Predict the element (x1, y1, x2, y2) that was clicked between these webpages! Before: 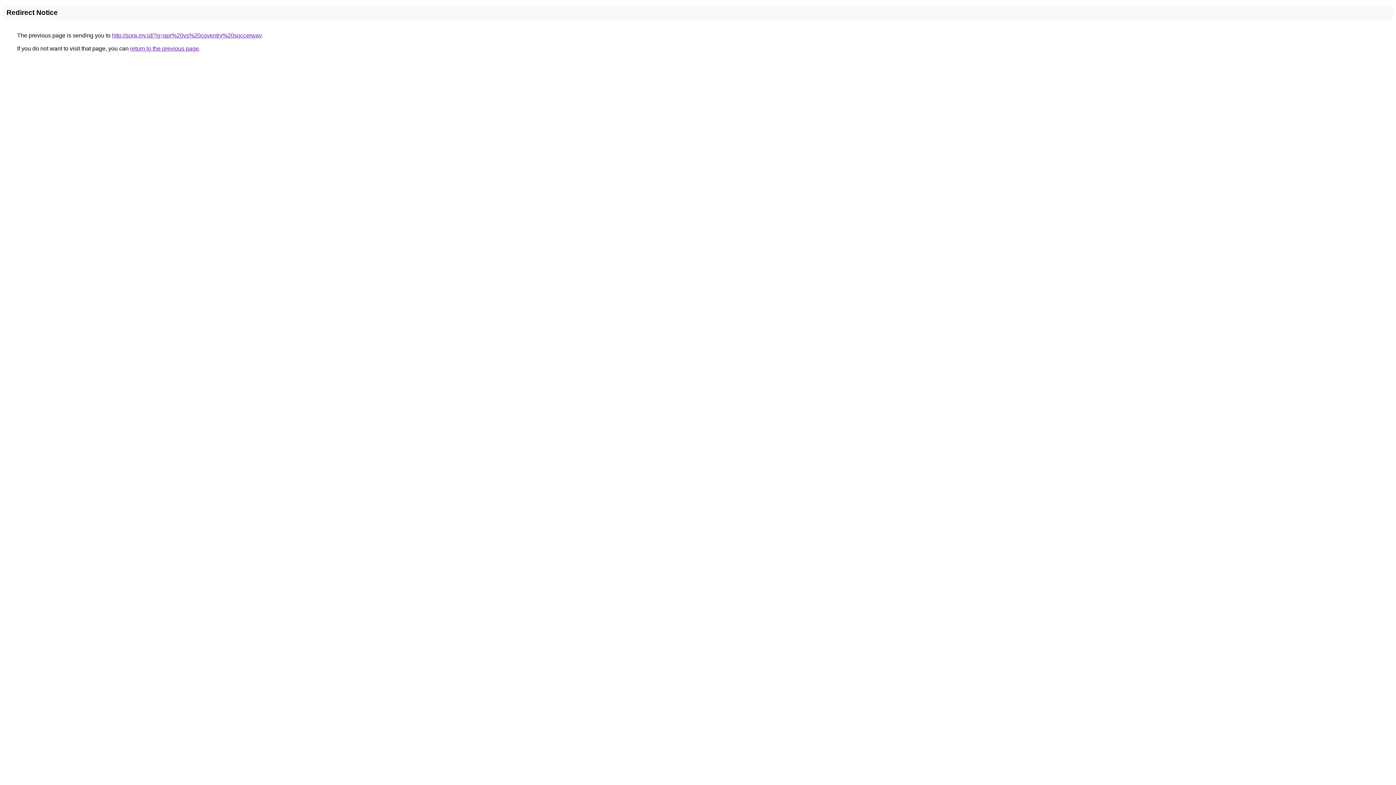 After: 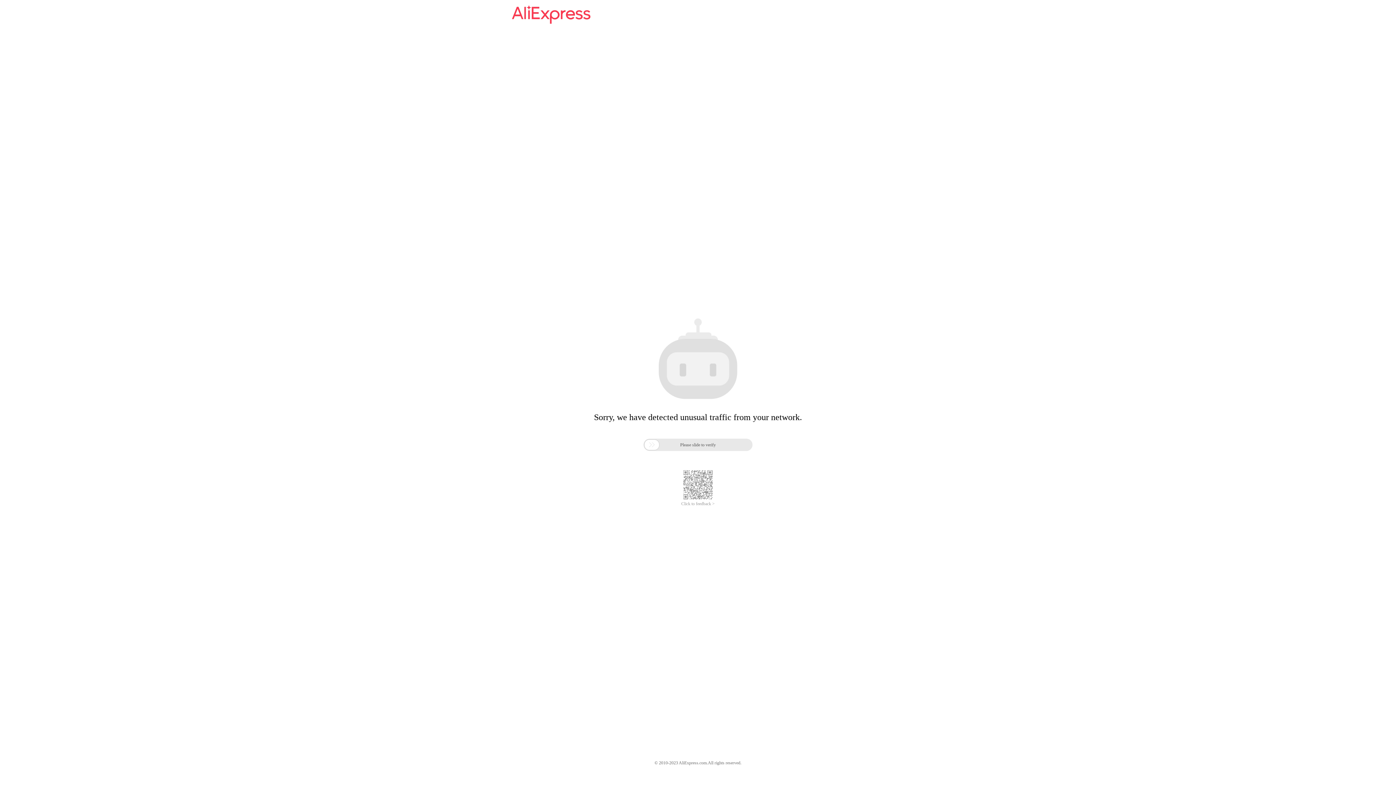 Action: bbox: (112, 32, 261, 38) label: http://sora.my.id/?q=qpr%20vs%20coventry%20soccerway